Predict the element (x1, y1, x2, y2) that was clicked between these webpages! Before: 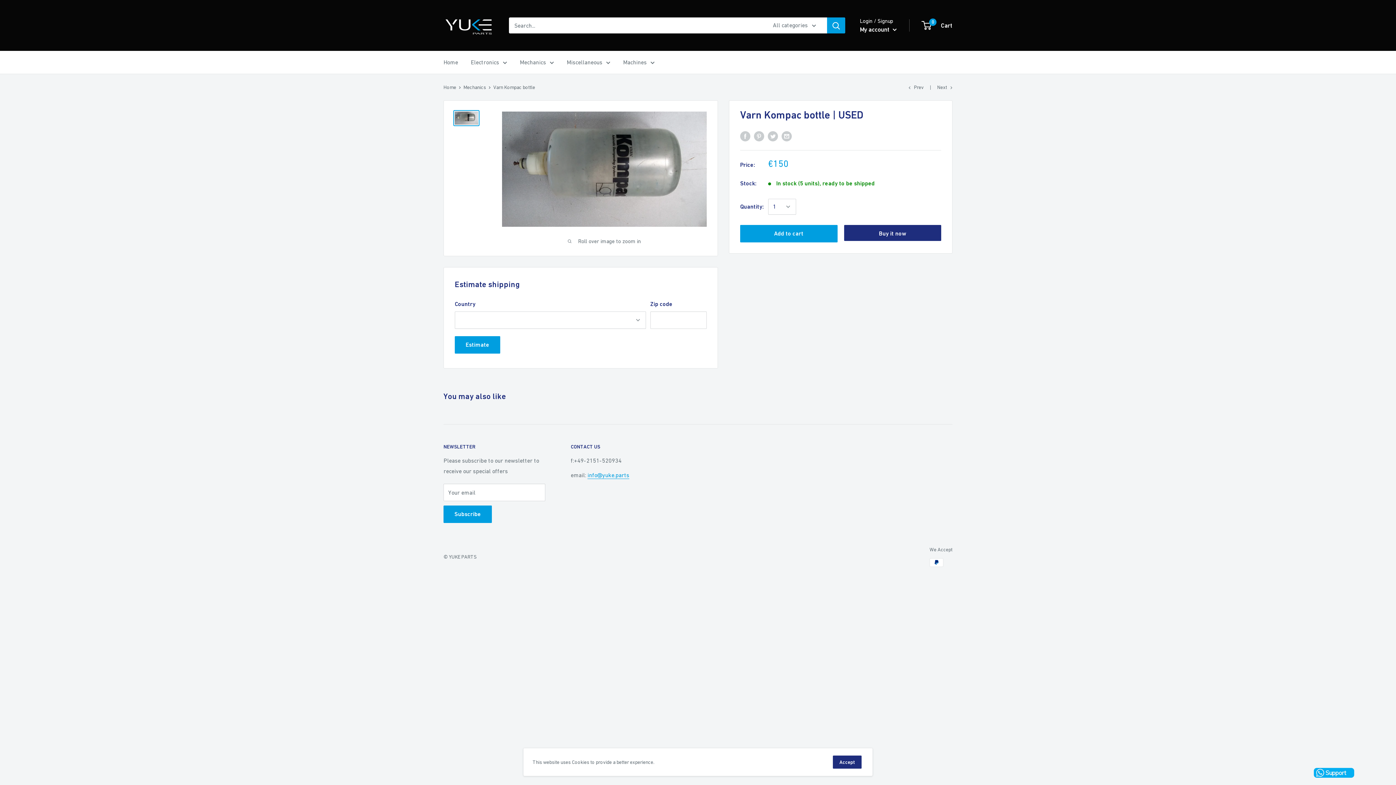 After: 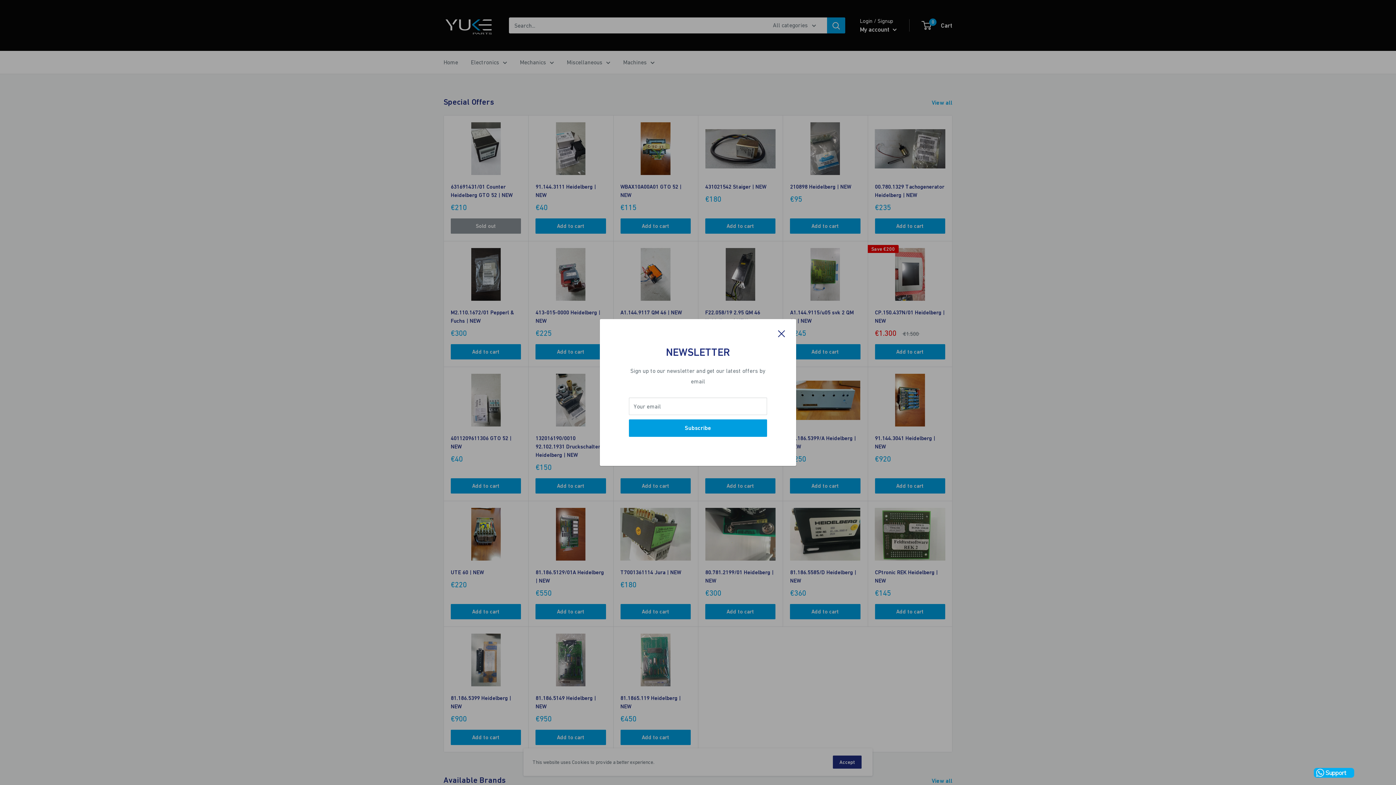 Action: bbox: (443, 7, 494, 43)